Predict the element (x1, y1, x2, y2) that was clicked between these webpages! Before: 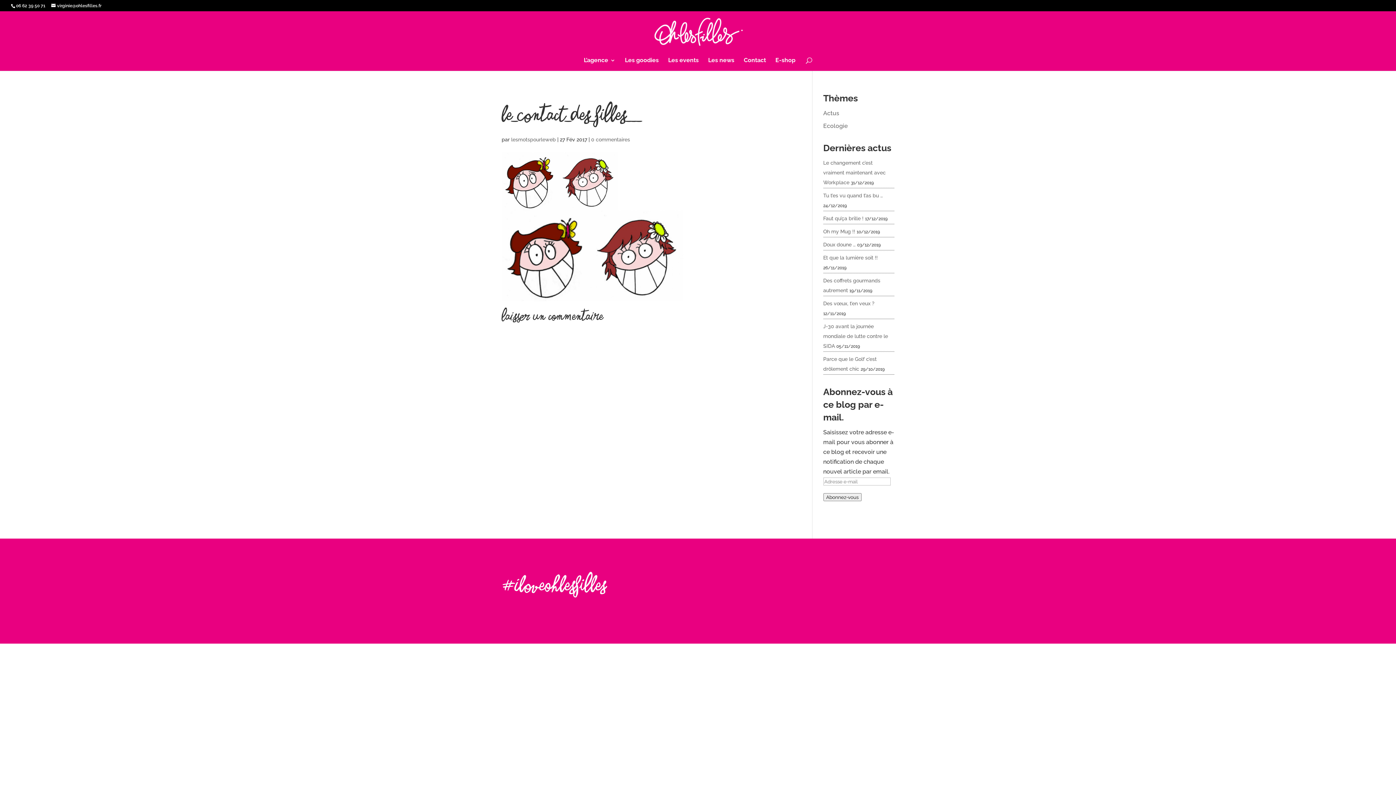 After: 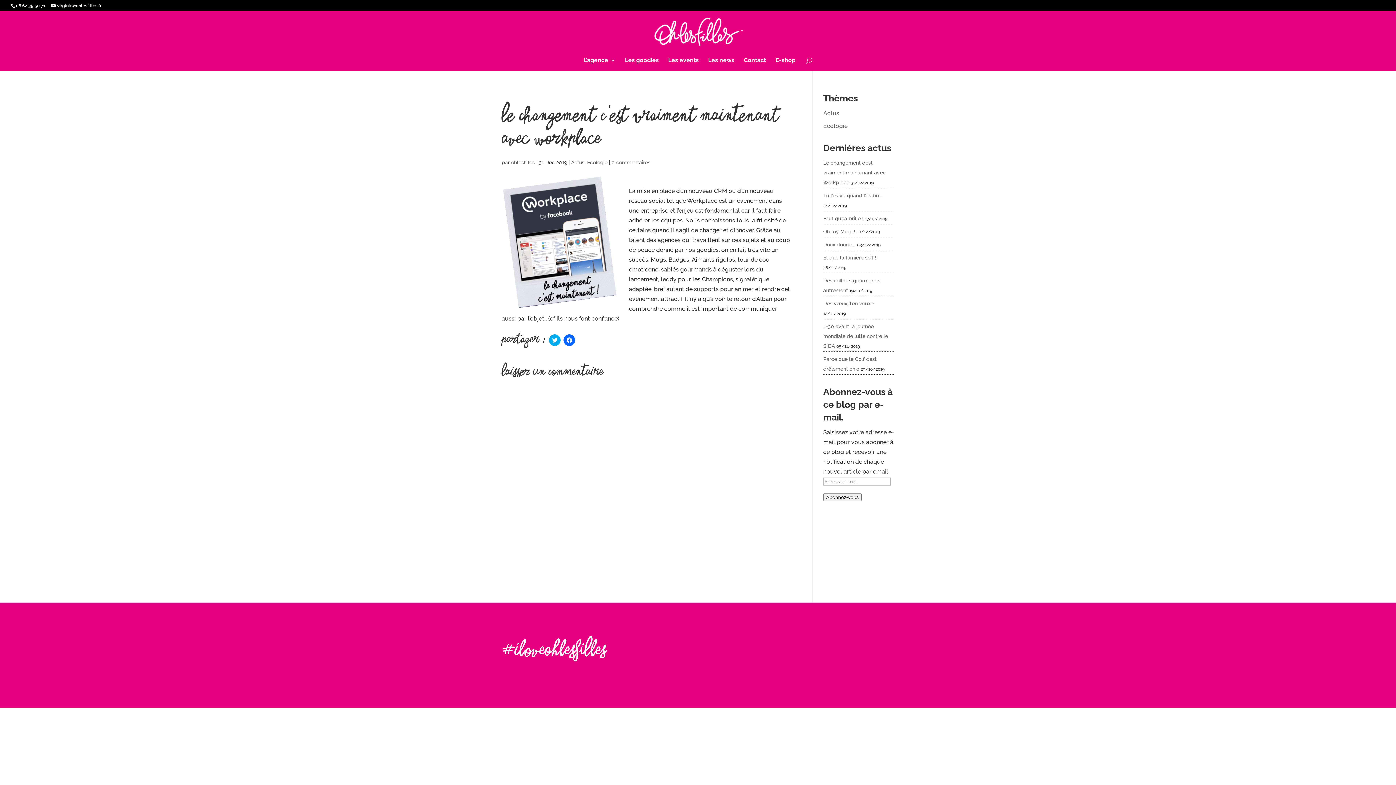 Action: label: Le changement c’est vraiment maintenant avec Workplace bbox: (823, 160, 886, 185)